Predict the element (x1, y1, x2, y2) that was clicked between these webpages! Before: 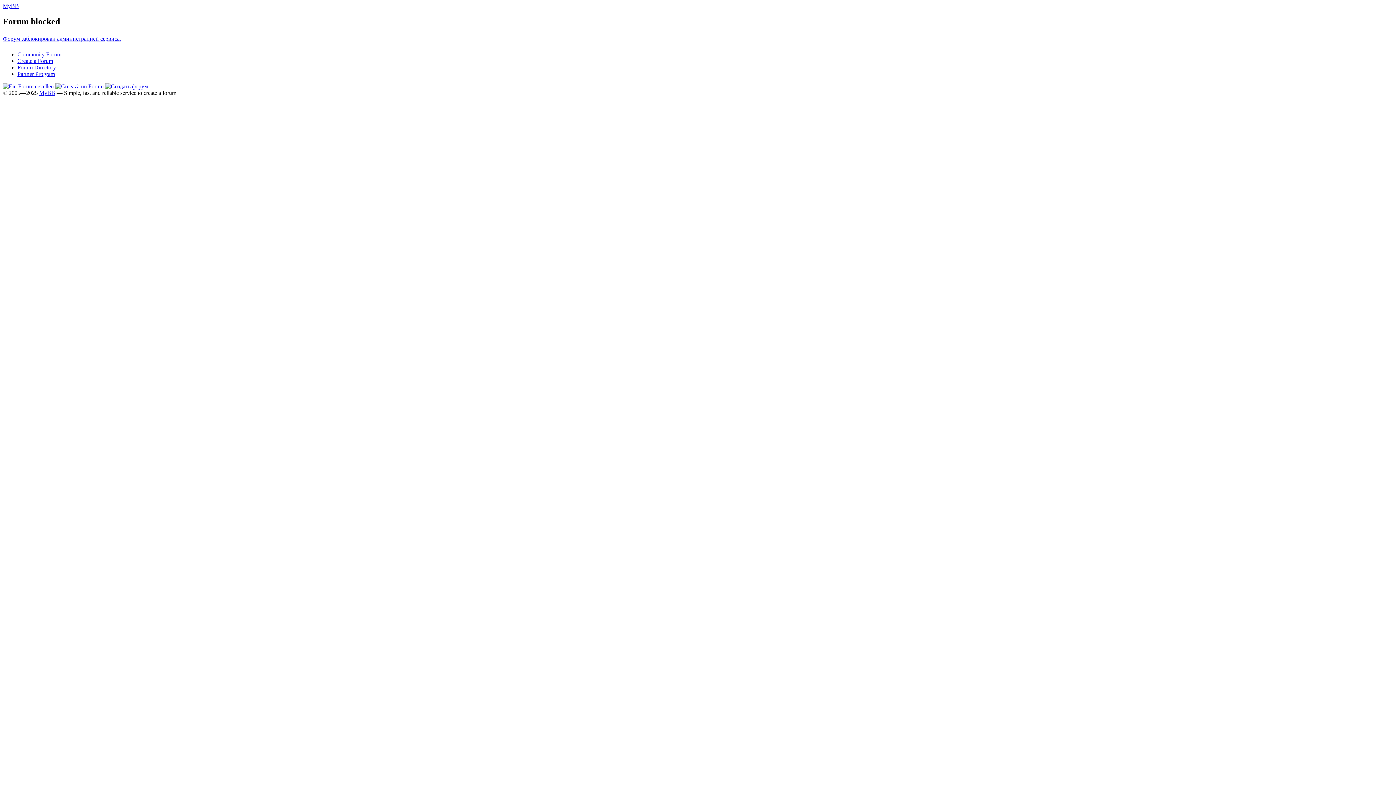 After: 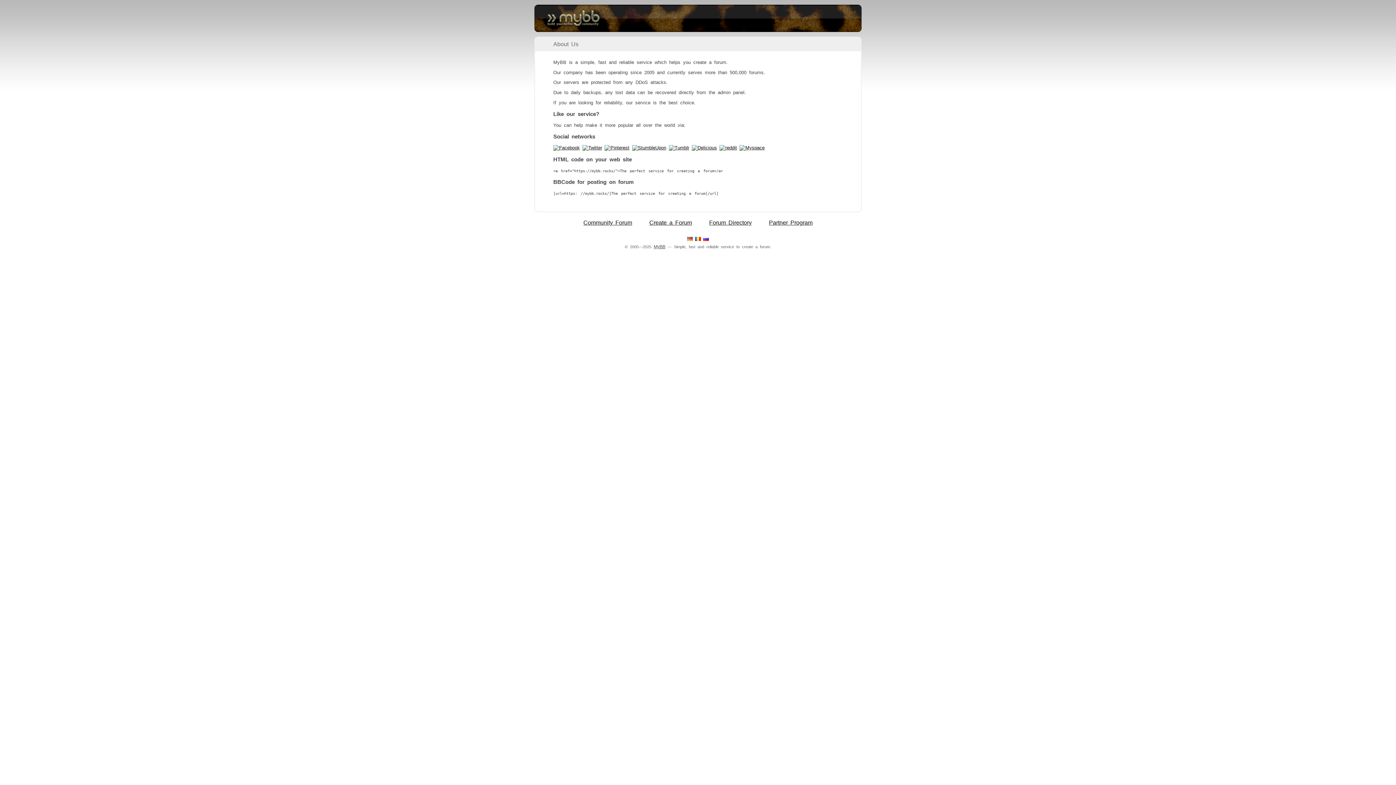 Action: bbox: (39, 89, 55, 95) label: MyBB